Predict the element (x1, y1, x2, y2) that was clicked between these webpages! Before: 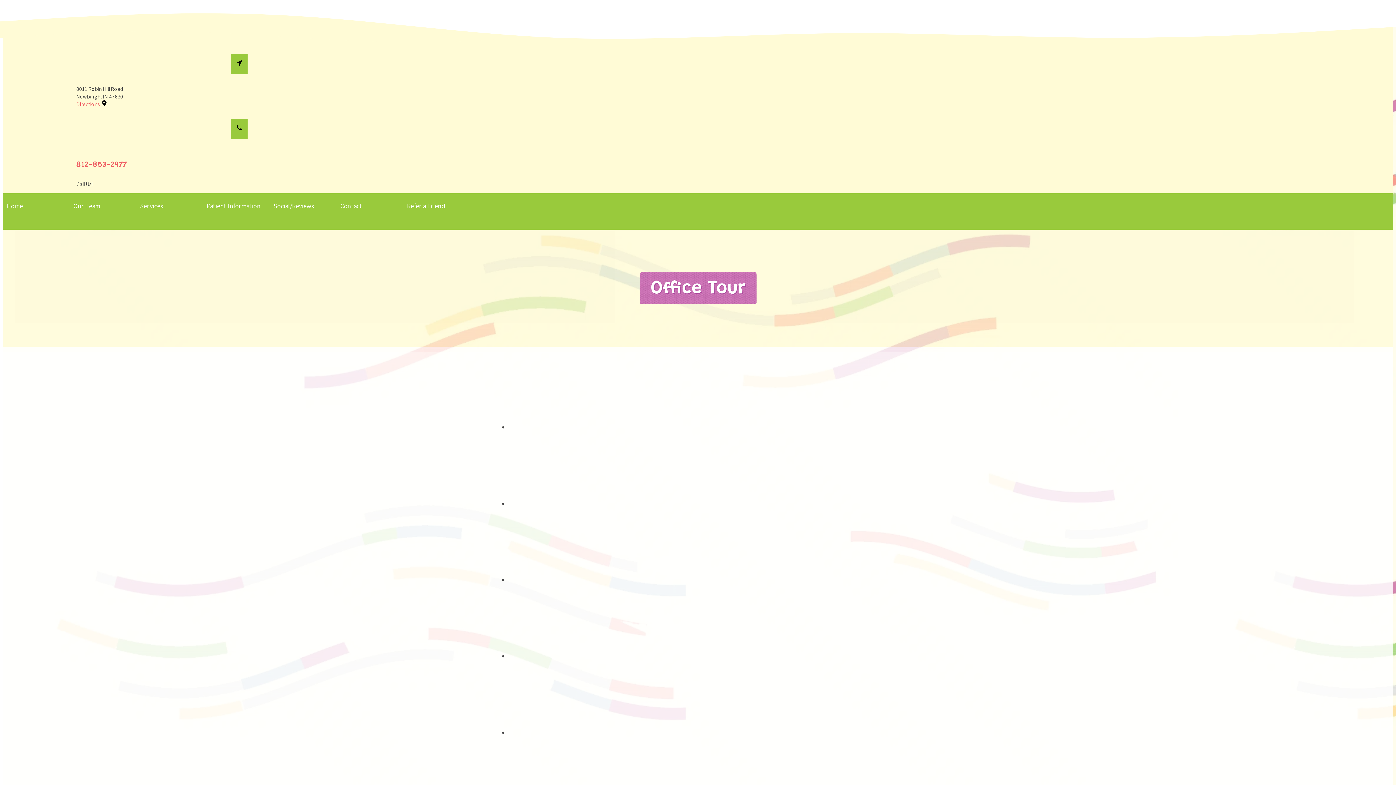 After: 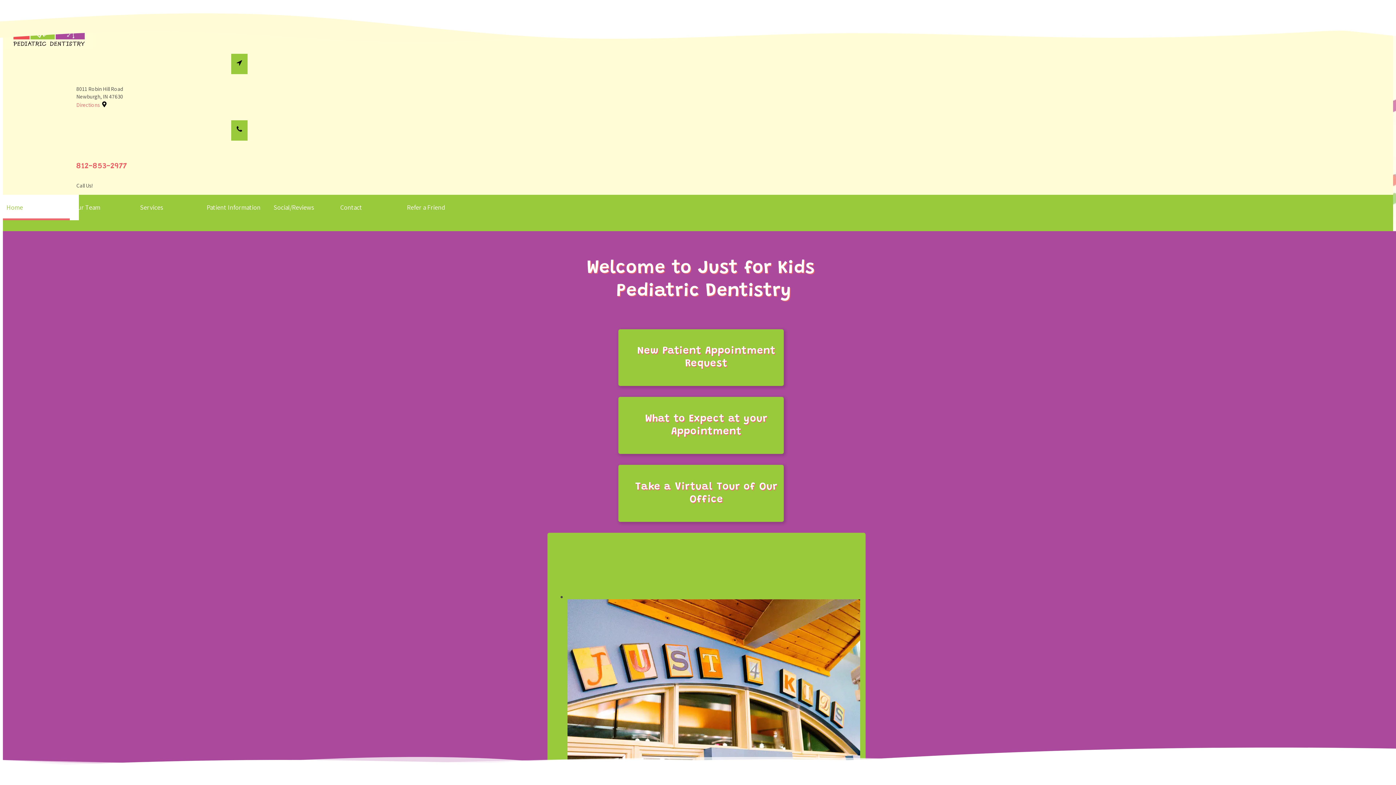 Action: label: Home bbox: (2, 193, 78, 218)